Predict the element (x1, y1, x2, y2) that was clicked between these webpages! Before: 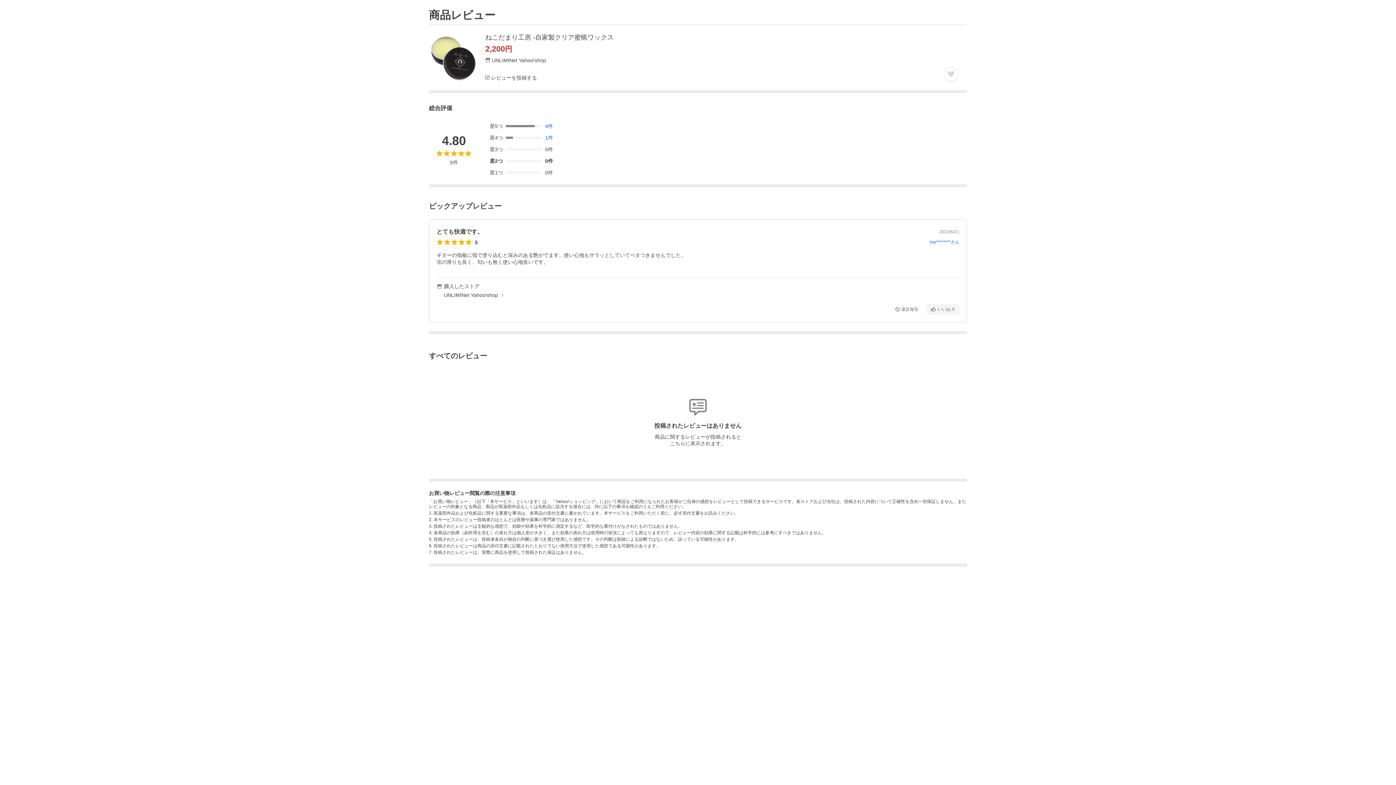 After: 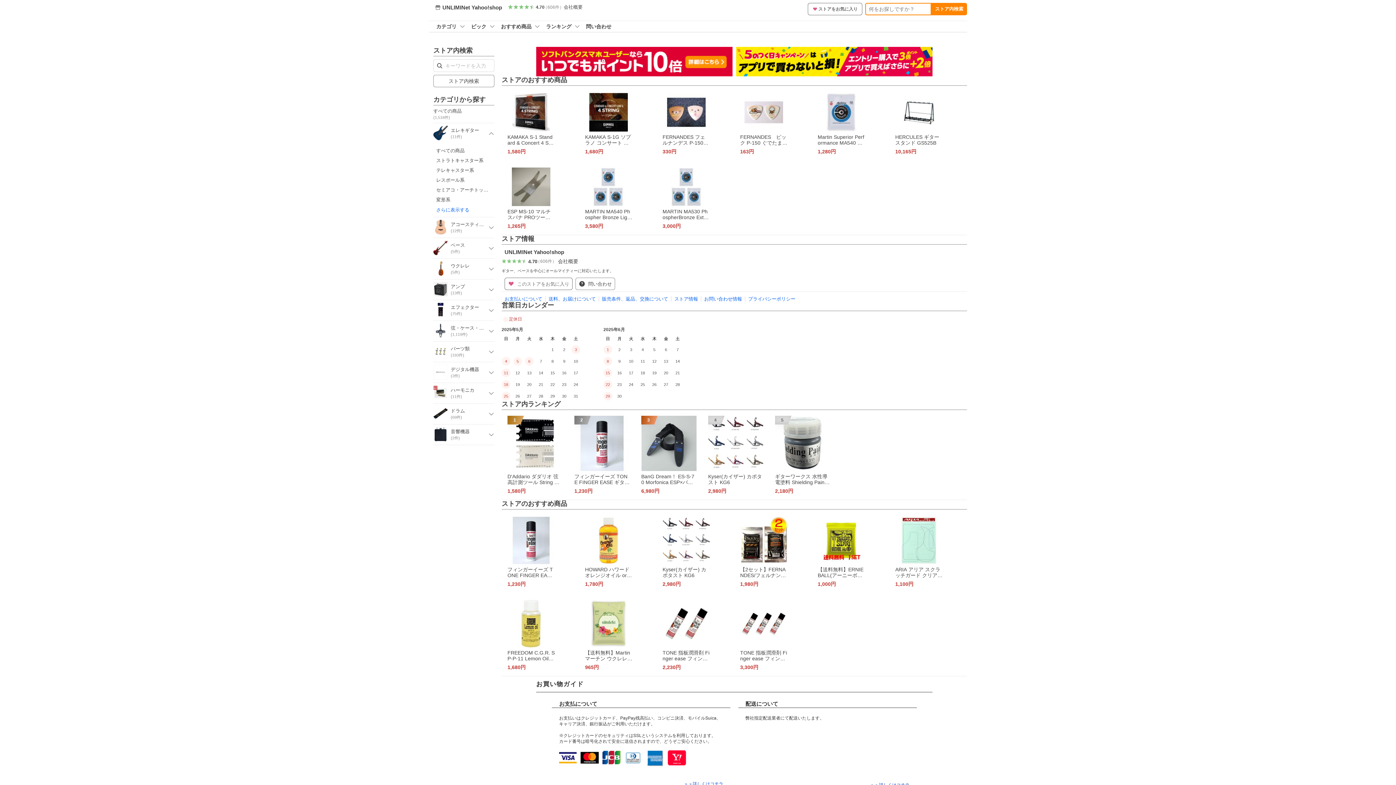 Action: bbox: (485, 56, 546, 63) label: UNLIMINet Yahoo!shop